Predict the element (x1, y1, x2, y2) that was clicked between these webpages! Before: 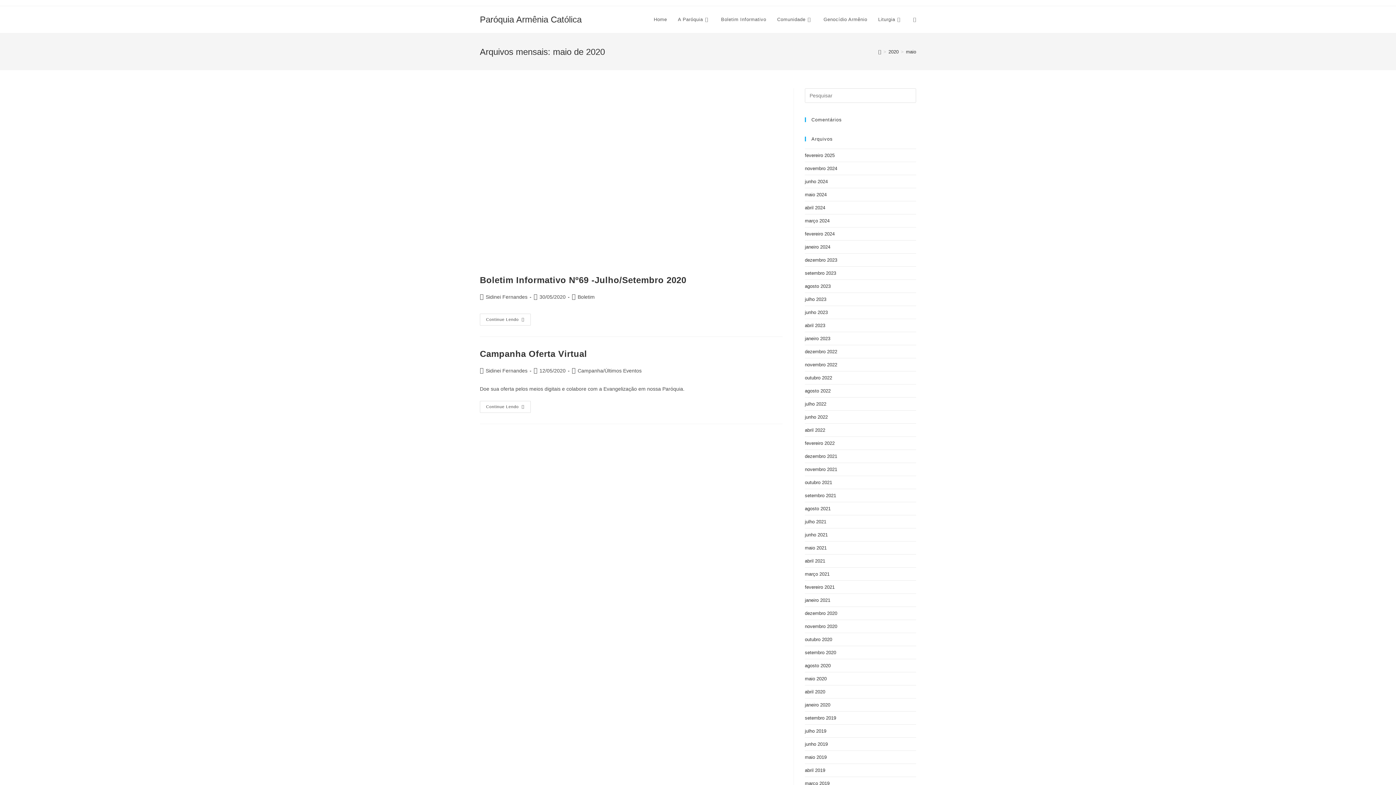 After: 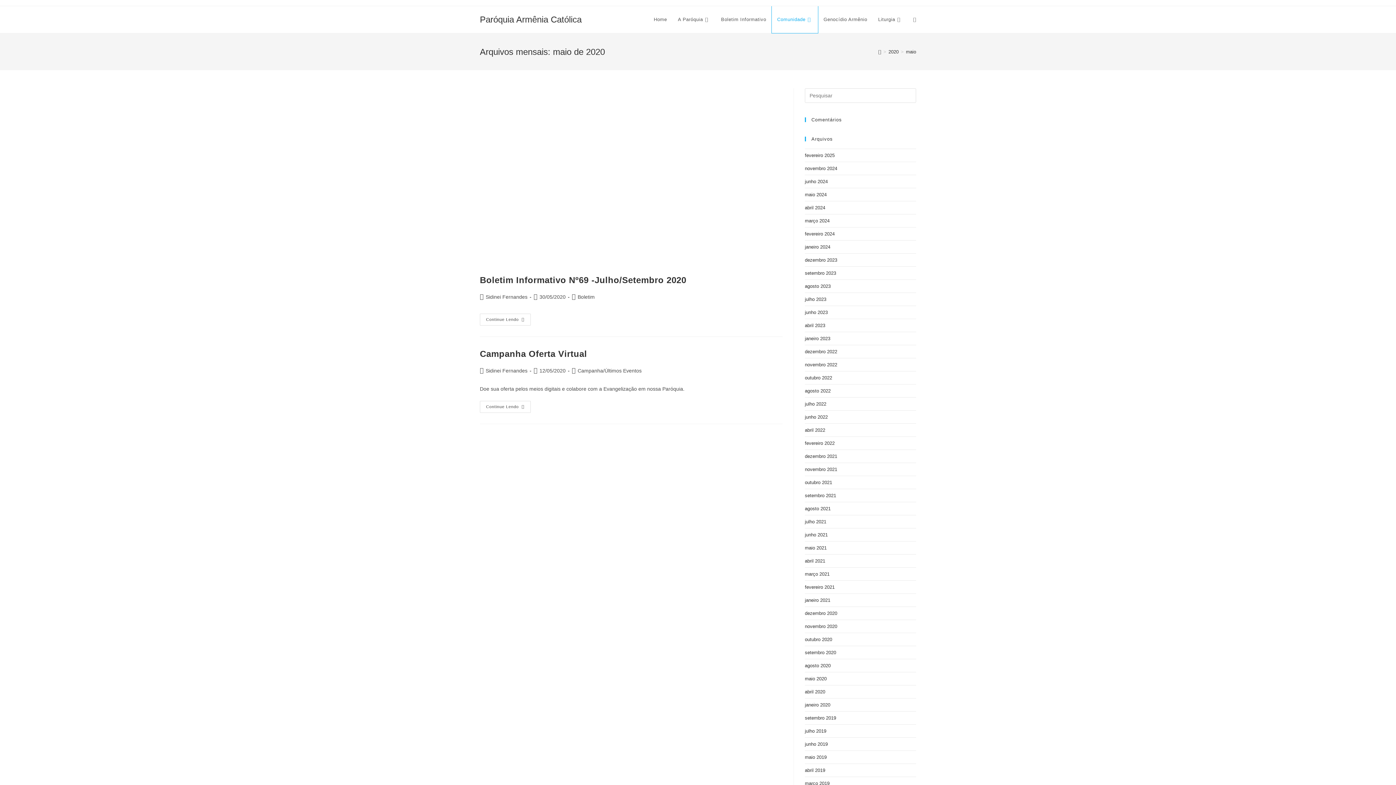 Action: label: Comunidade bbox: (771, 6, 818, 33)